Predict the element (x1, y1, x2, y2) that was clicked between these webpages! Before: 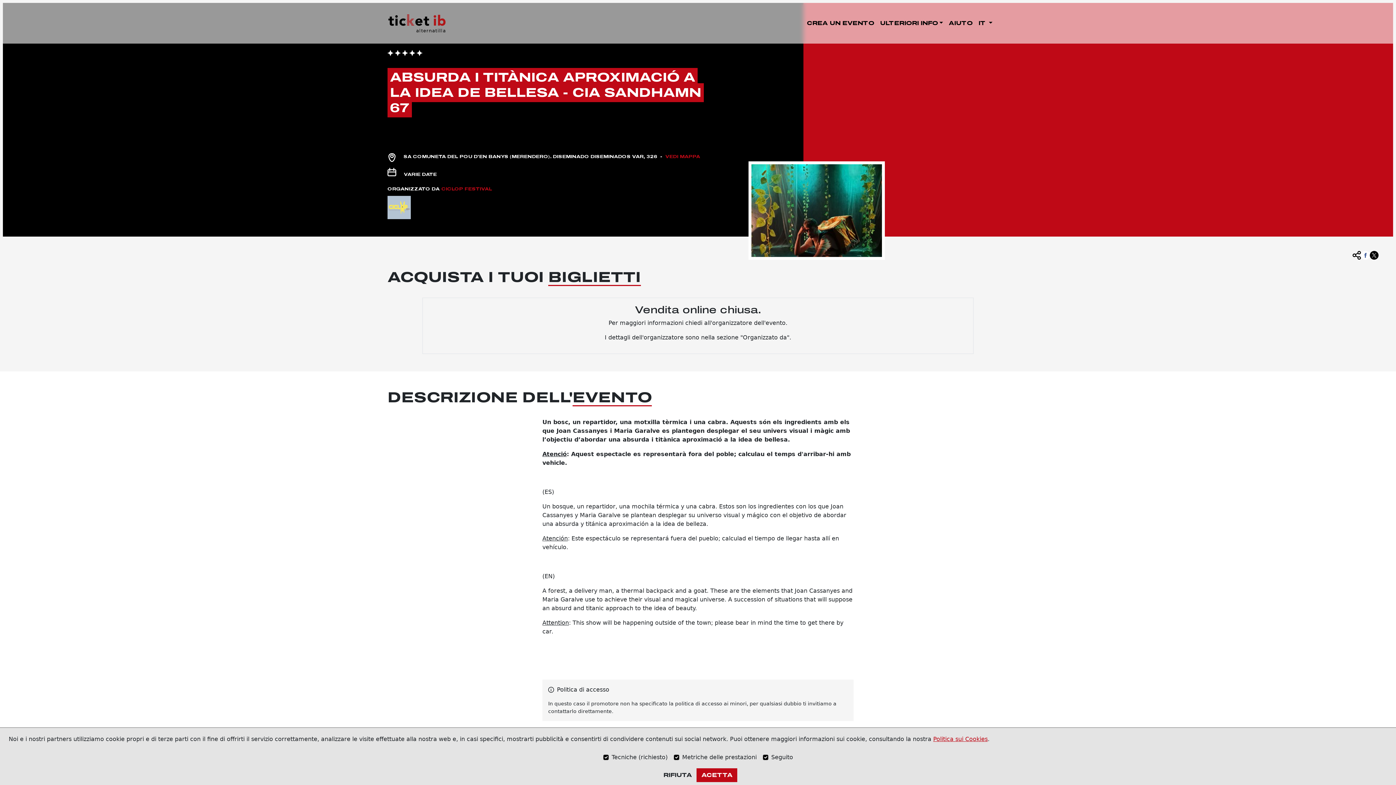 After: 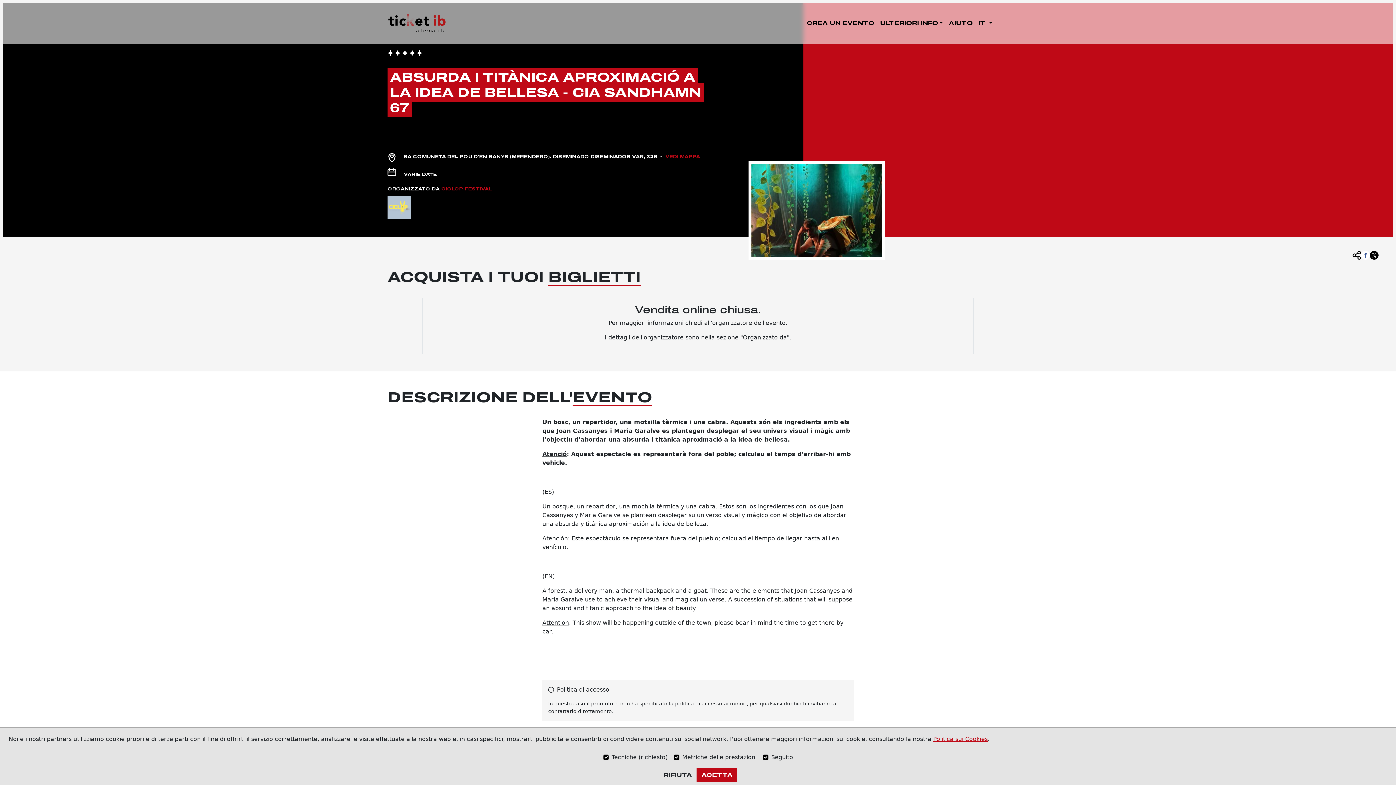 Action: bbox: (1361, 245, 1370, 260)